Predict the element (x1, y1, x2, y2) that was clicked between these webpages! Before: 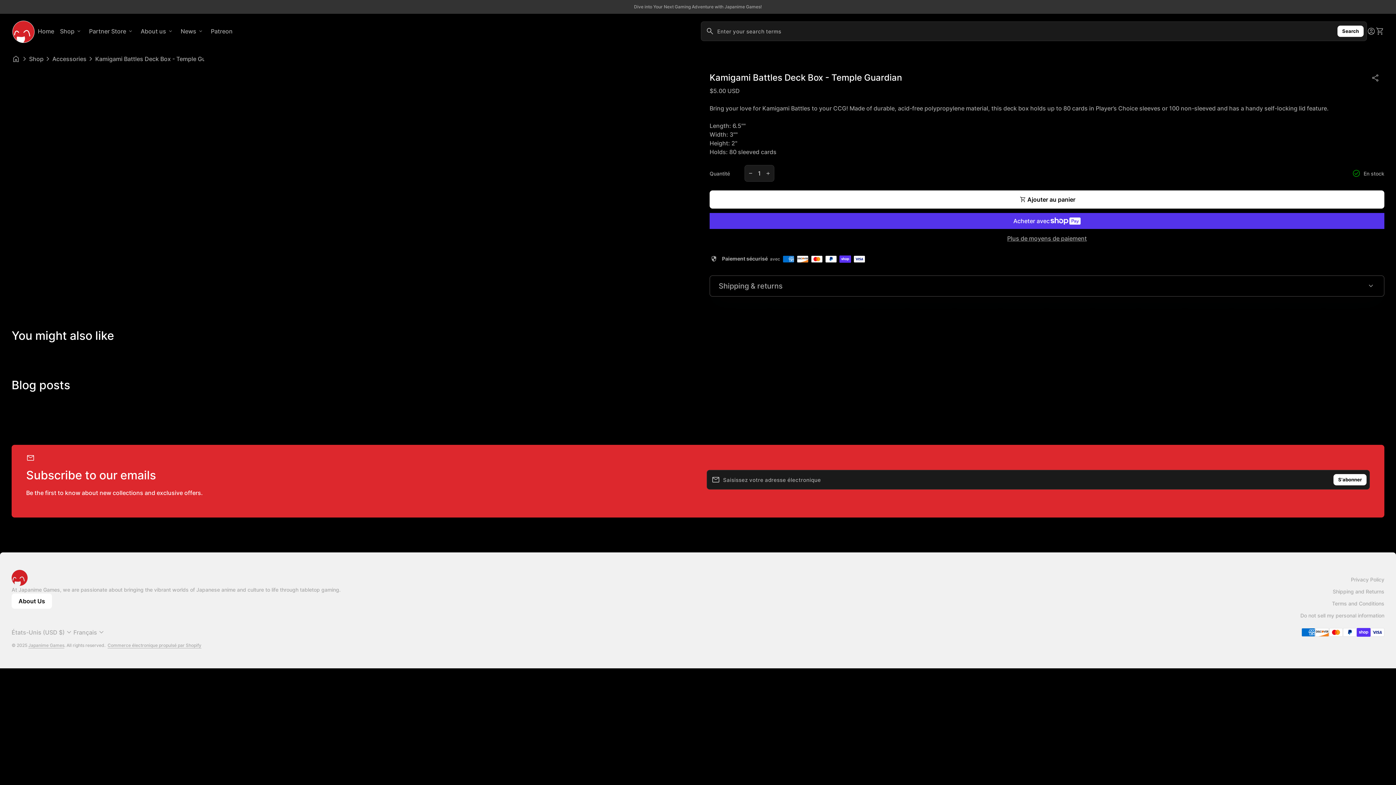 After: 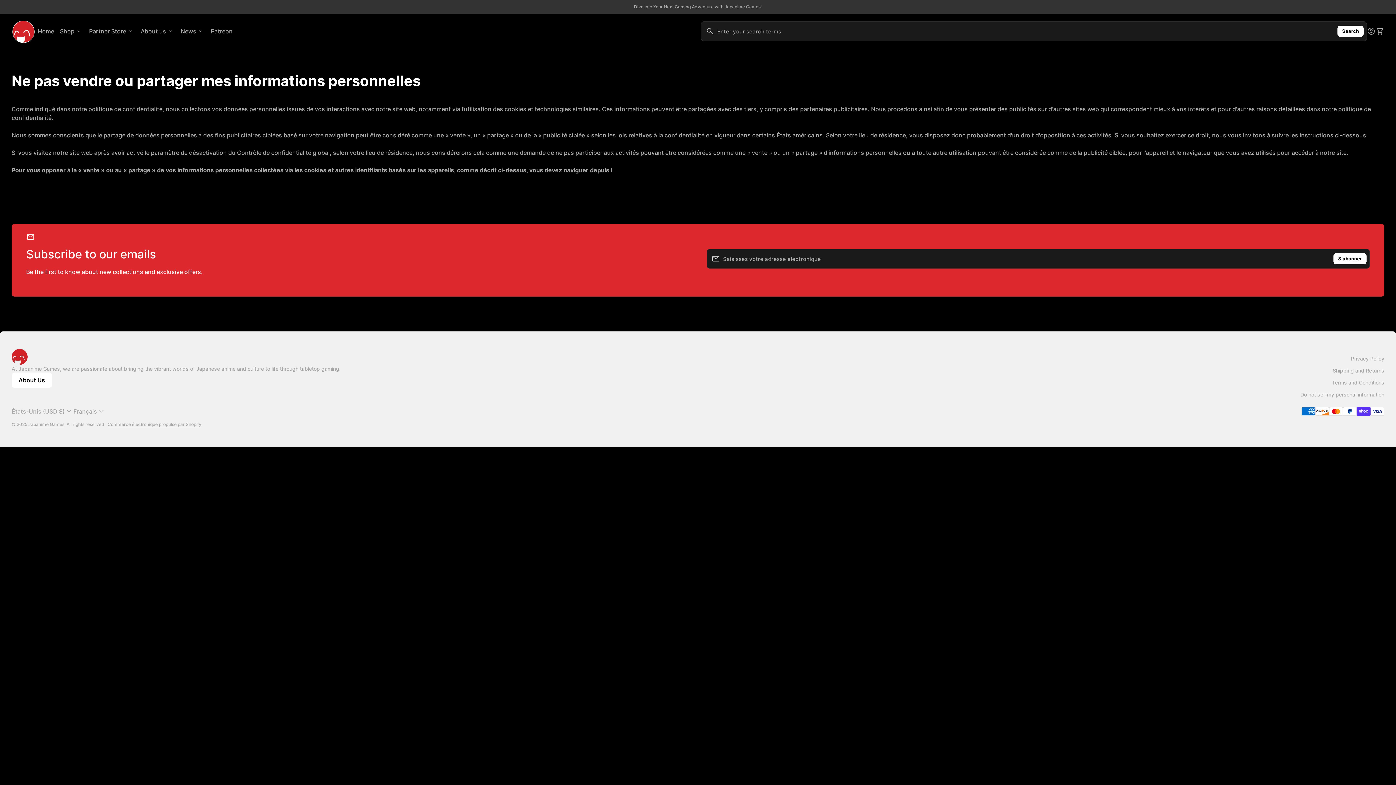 Action: bbox: (1300, 612, 1384, 618) label: Do not sell my personal information